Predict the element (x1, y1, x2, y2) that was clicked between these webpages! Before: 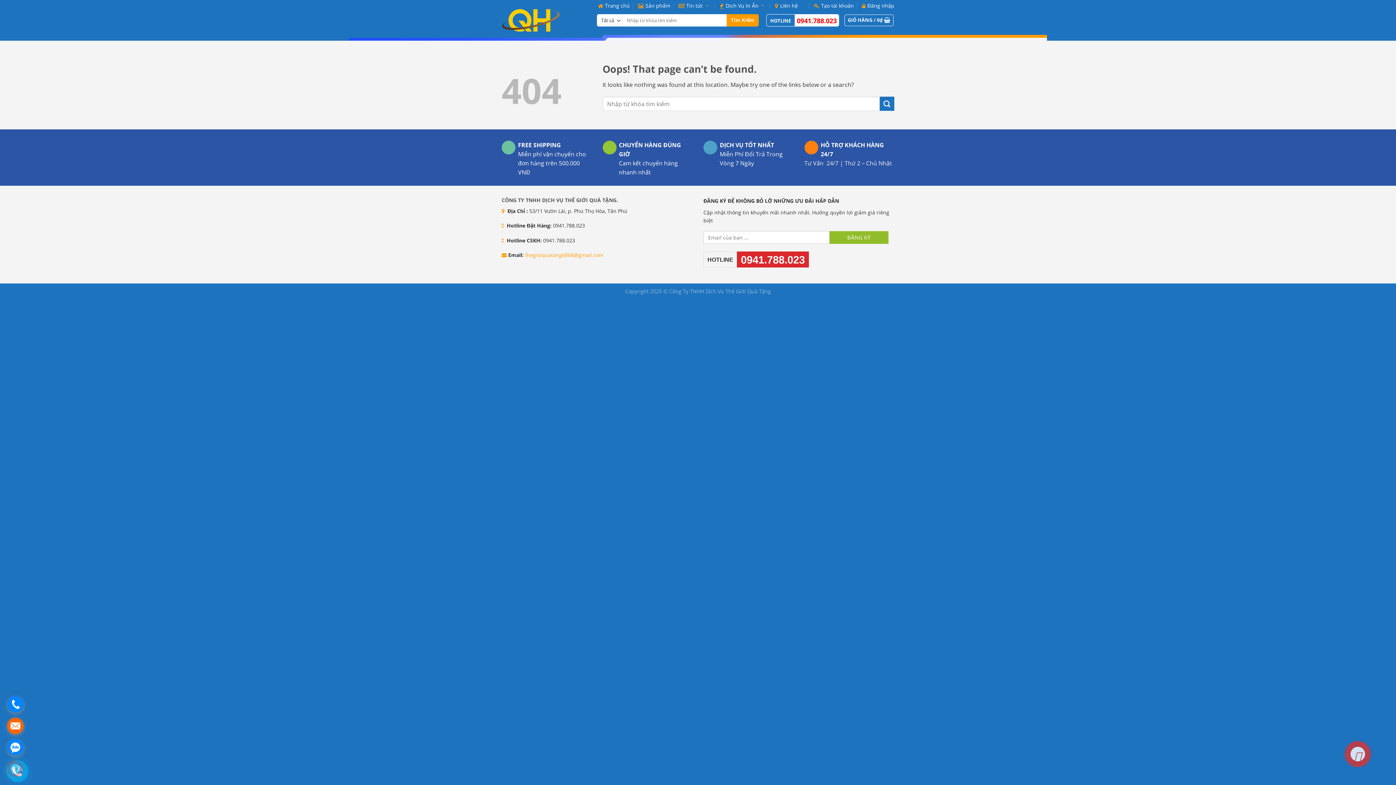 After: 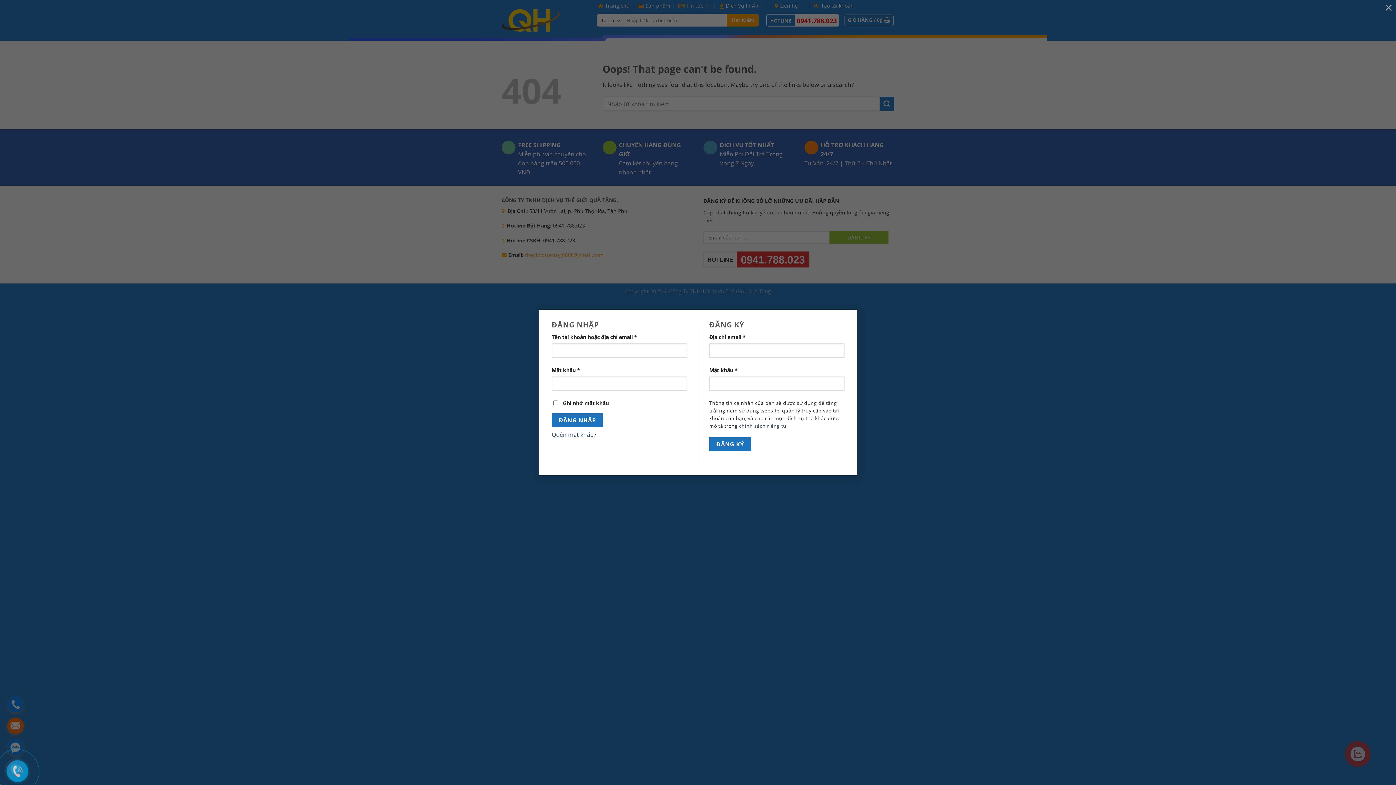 Action: bbox: (862, 0, 894, 11) label: Đăng nhập